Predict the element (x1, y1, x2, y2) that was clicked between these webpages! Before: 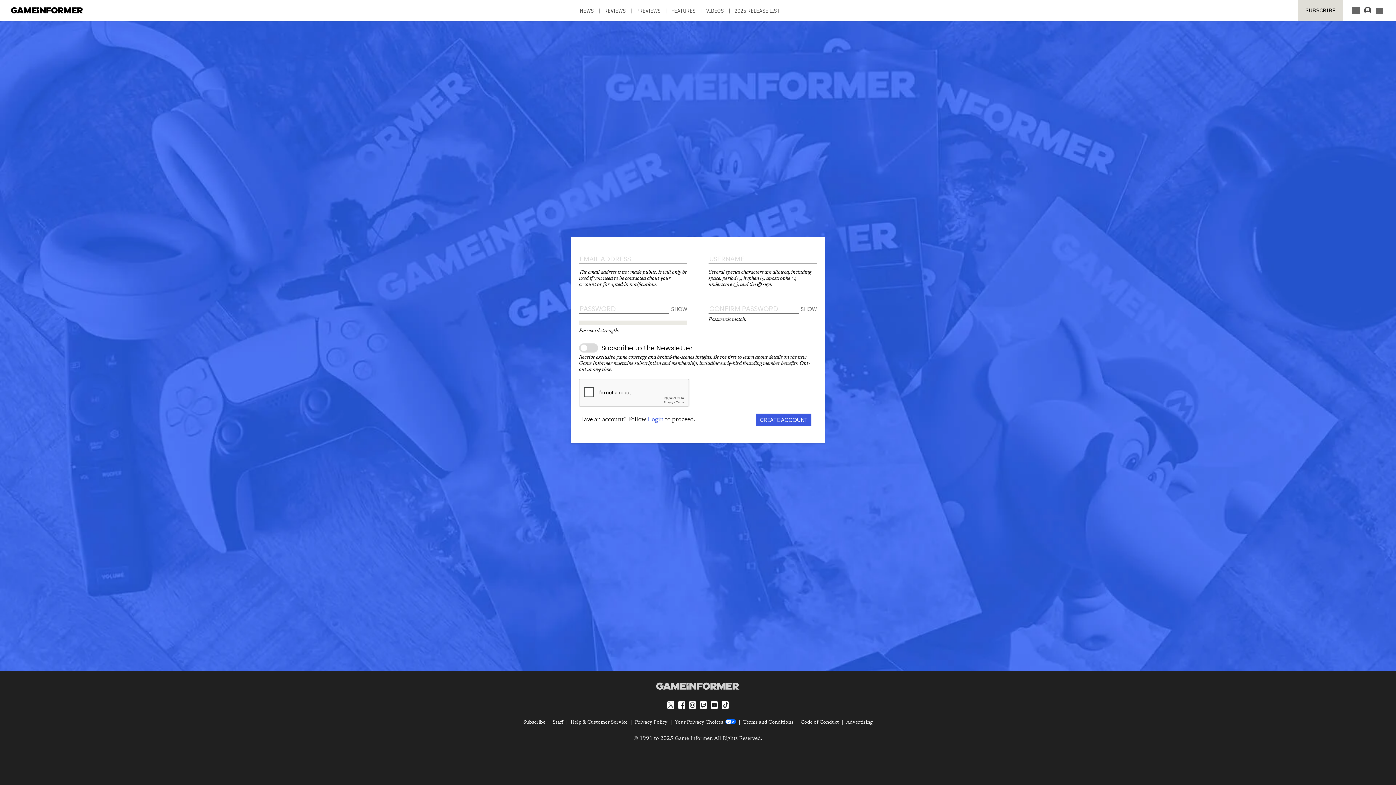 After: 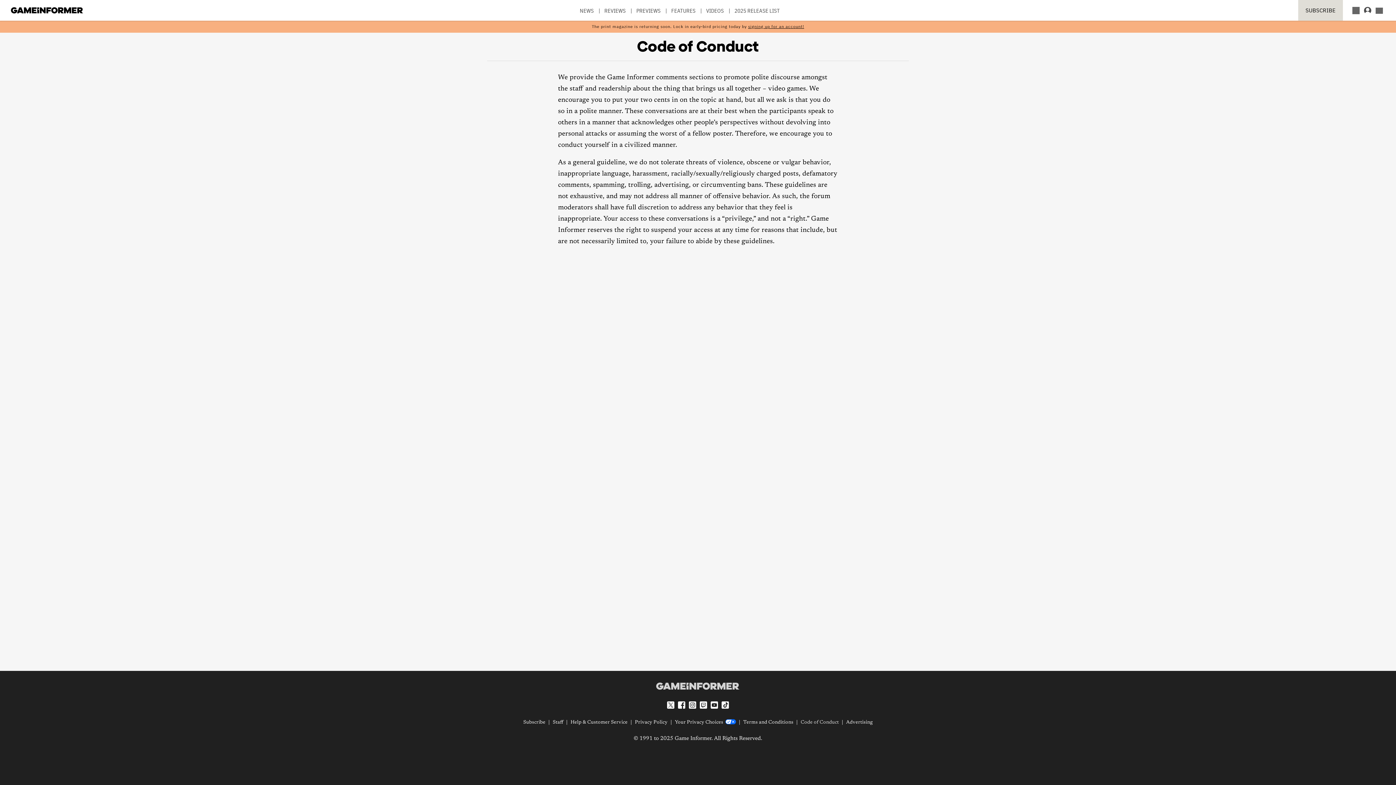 Action: bbox: (800, 720, 839, 725) label: Code of Conduct